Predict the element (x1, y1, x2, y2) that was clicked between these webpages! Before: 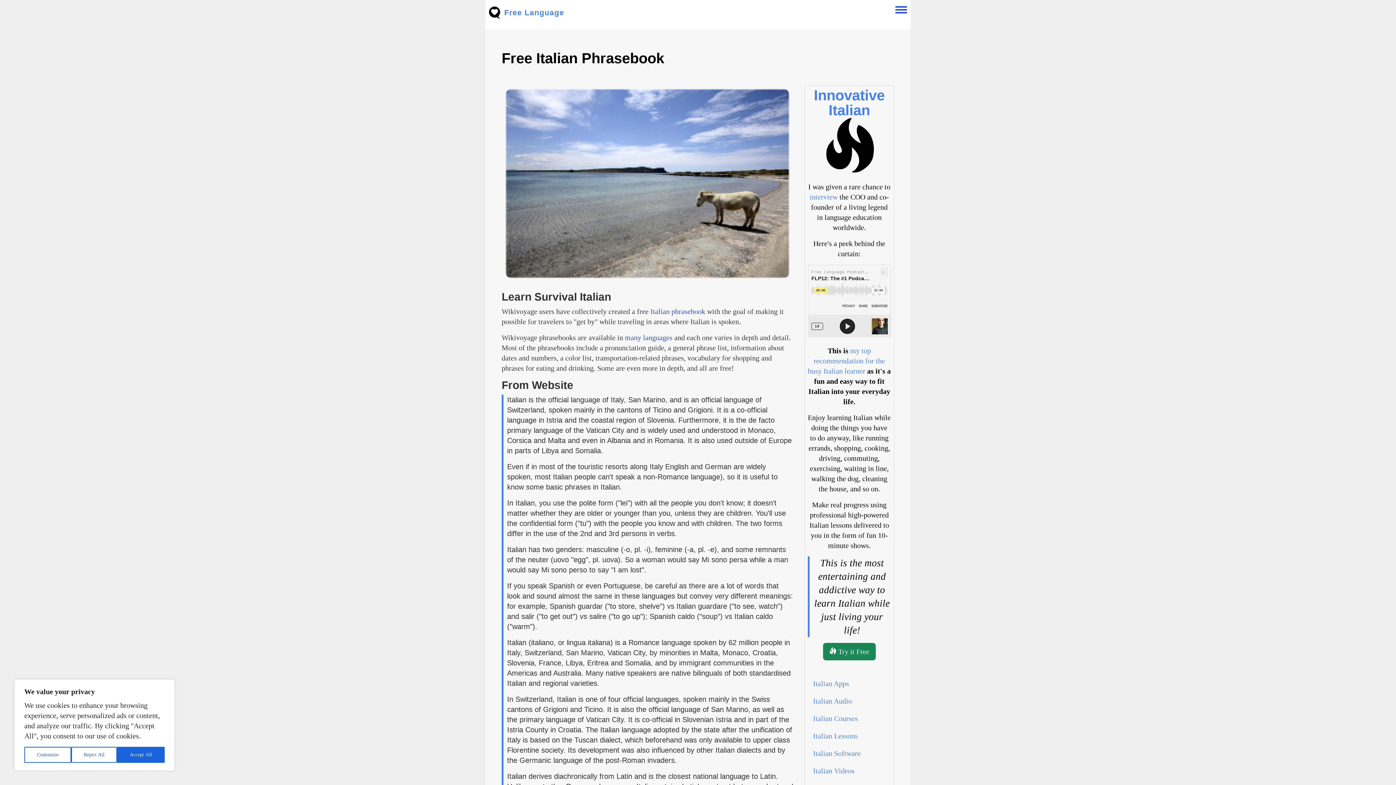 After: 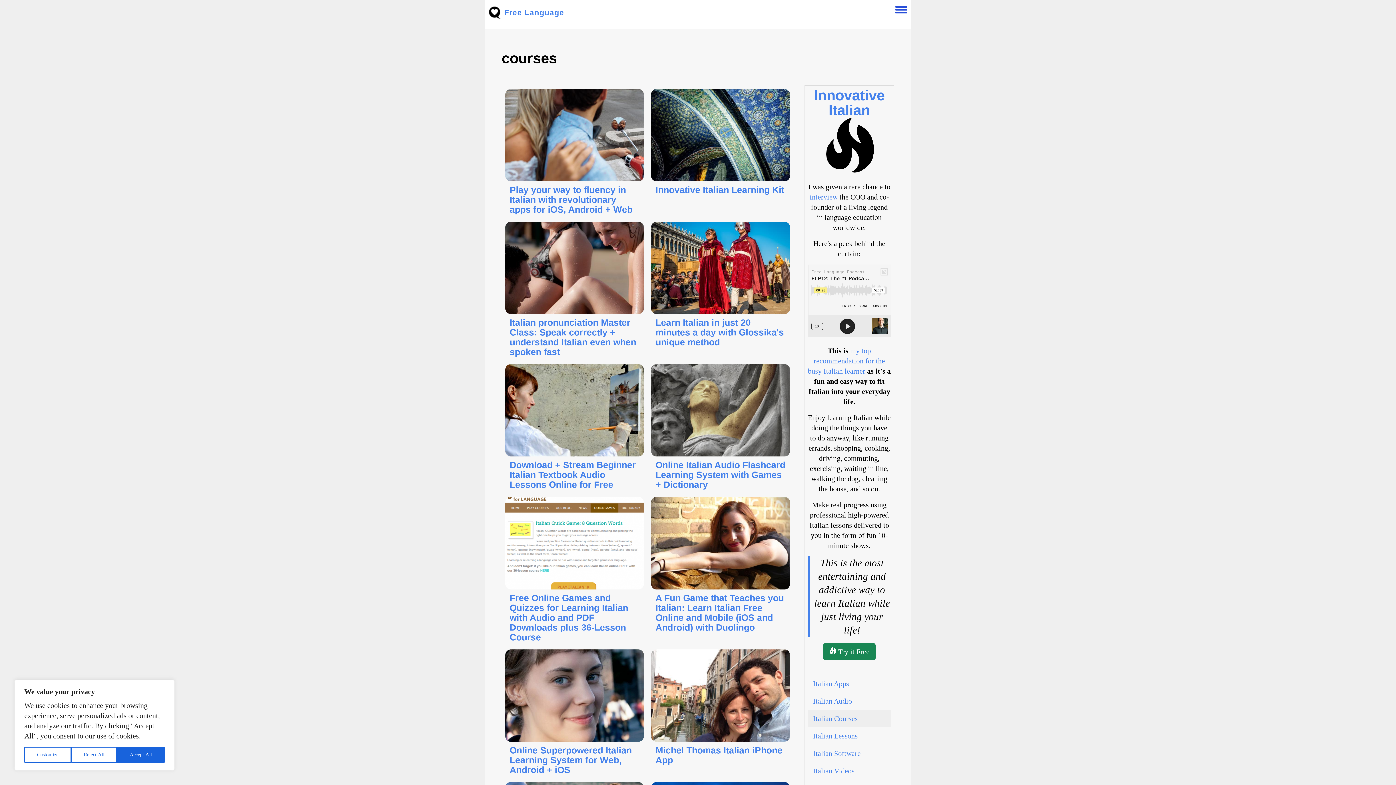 Action: bbox: (807, 710, 891, 727) label: Italian Courses